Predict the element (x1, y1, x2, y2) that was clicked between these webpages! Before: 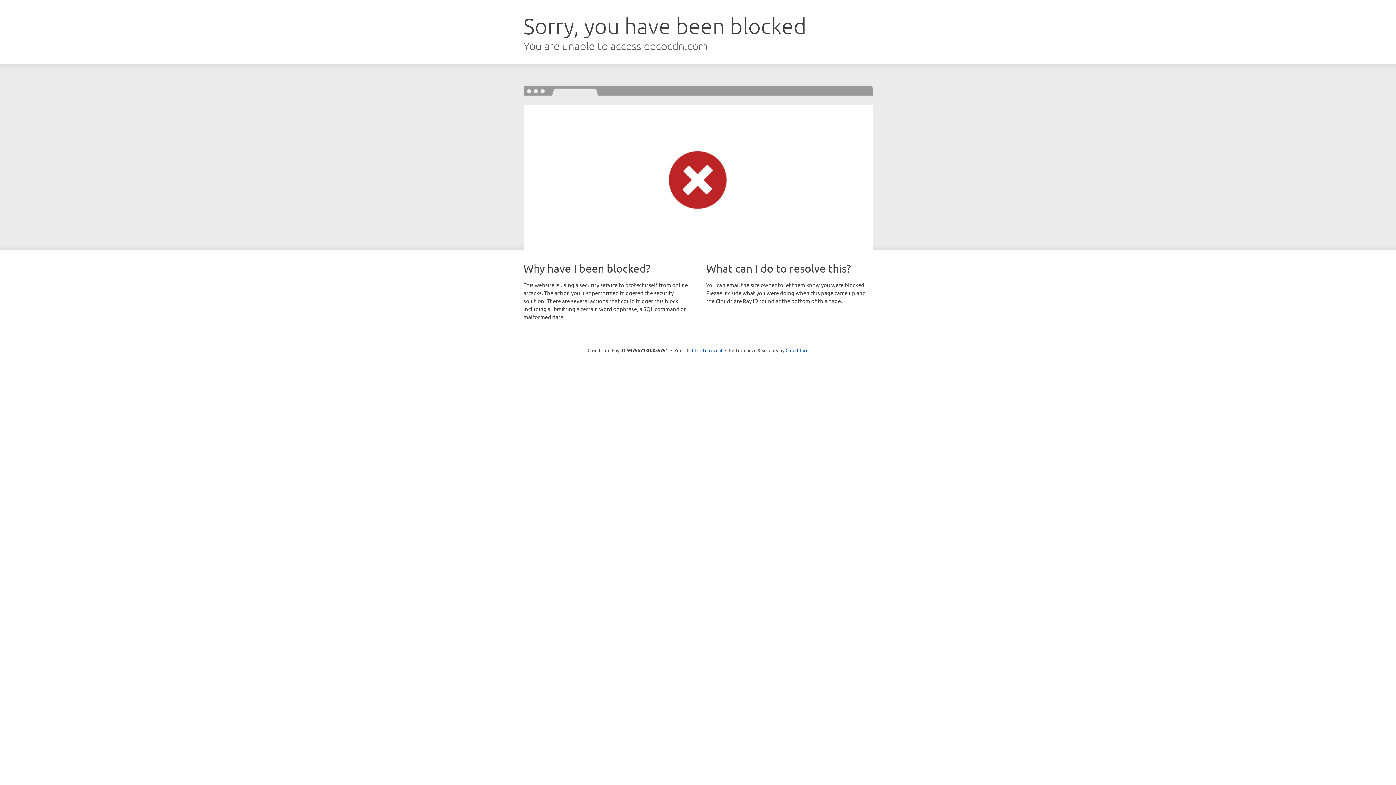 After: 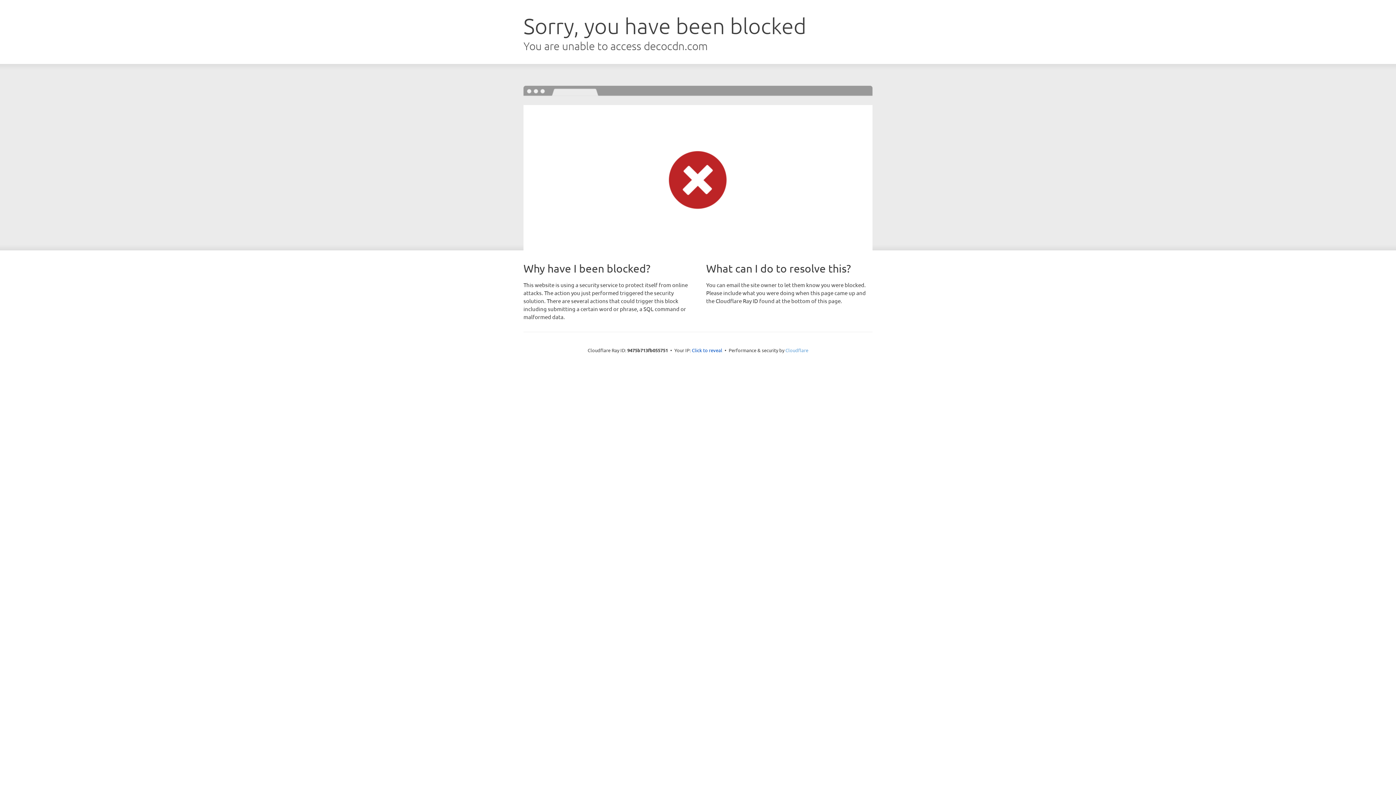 Action: label: Cloudflare bbox: (785, 347, 808, 353)